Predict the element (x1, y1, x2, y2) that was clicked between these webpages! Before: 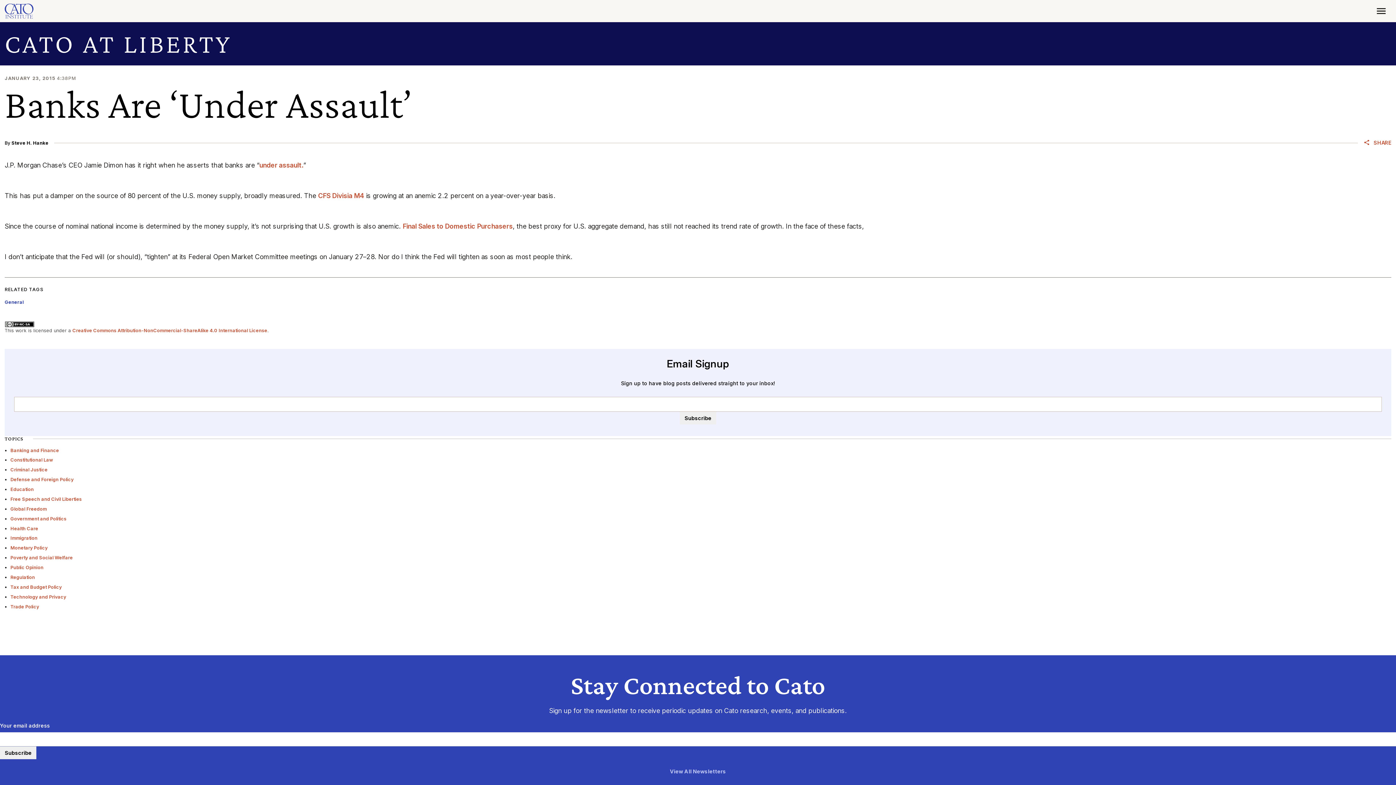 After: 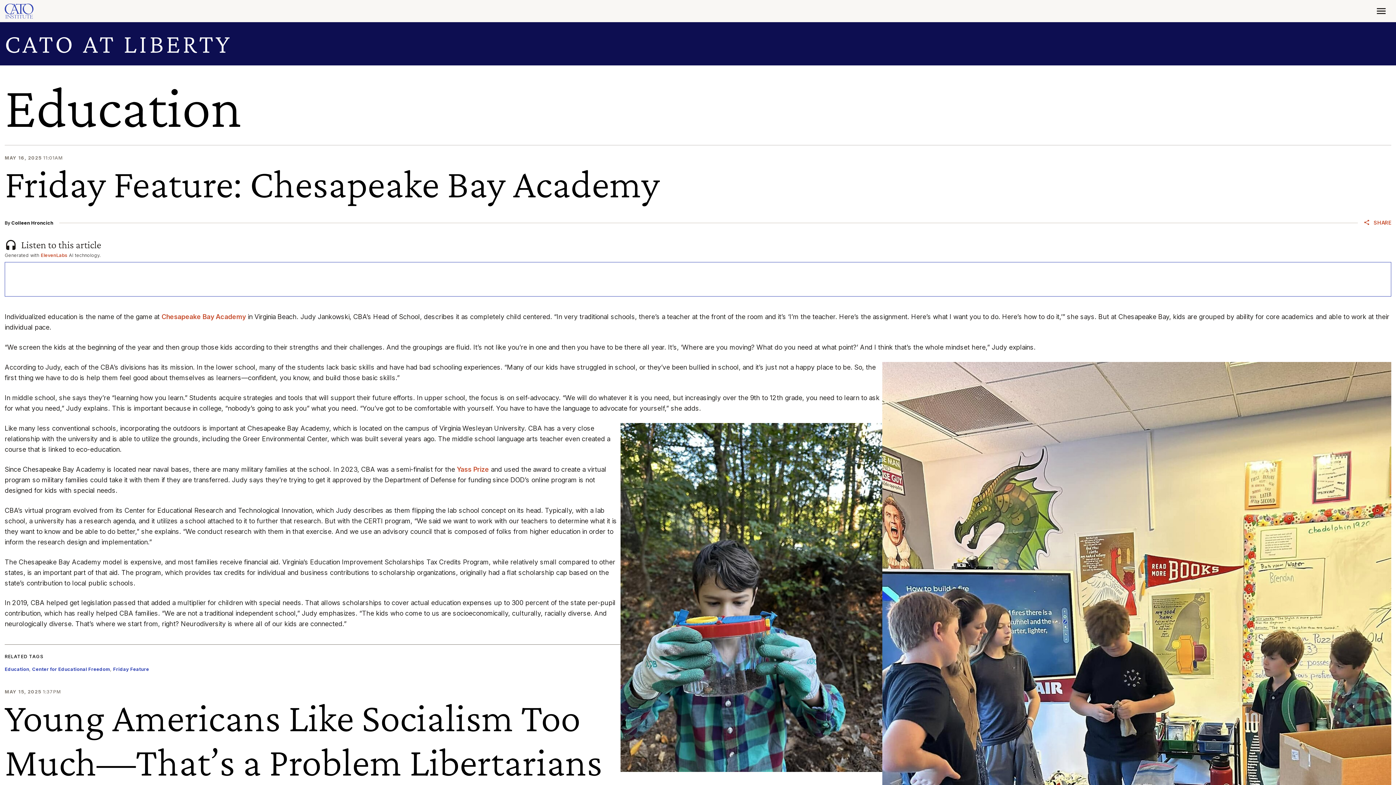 Action: label: Education bbox: (10, 486, 33, 492)